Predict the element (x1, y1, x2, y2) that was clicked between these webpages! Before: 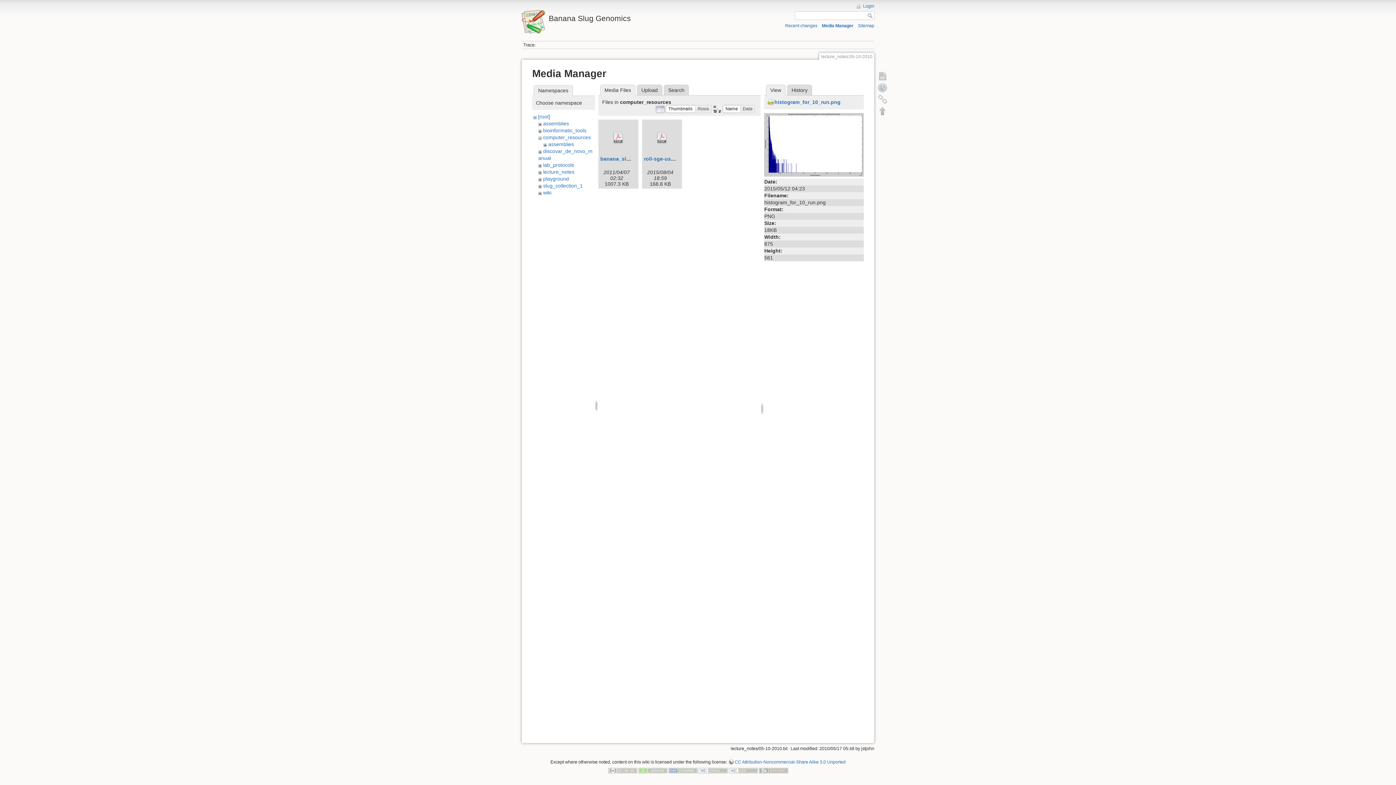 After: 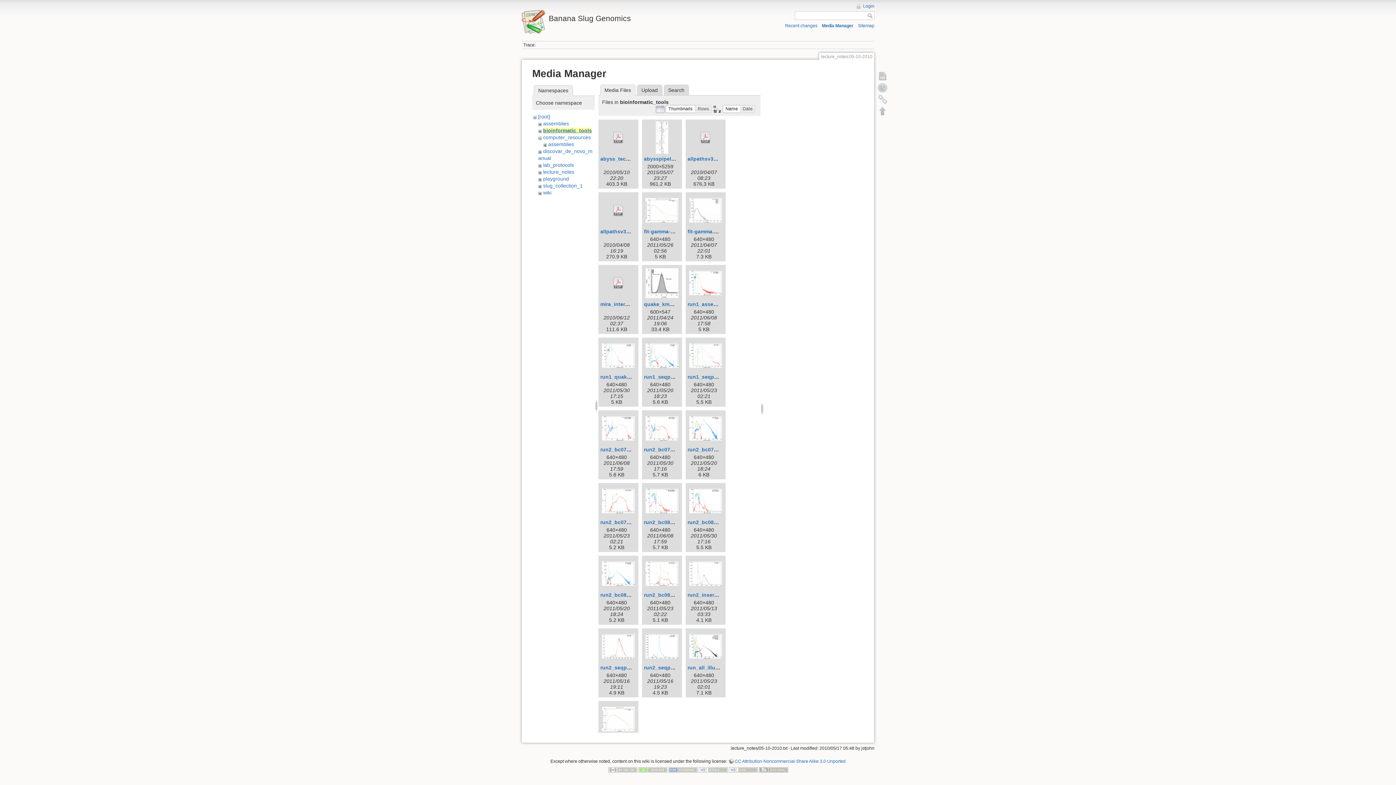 Action: bbox: (543, 127, 586, 133) label: bioinformatic_tools